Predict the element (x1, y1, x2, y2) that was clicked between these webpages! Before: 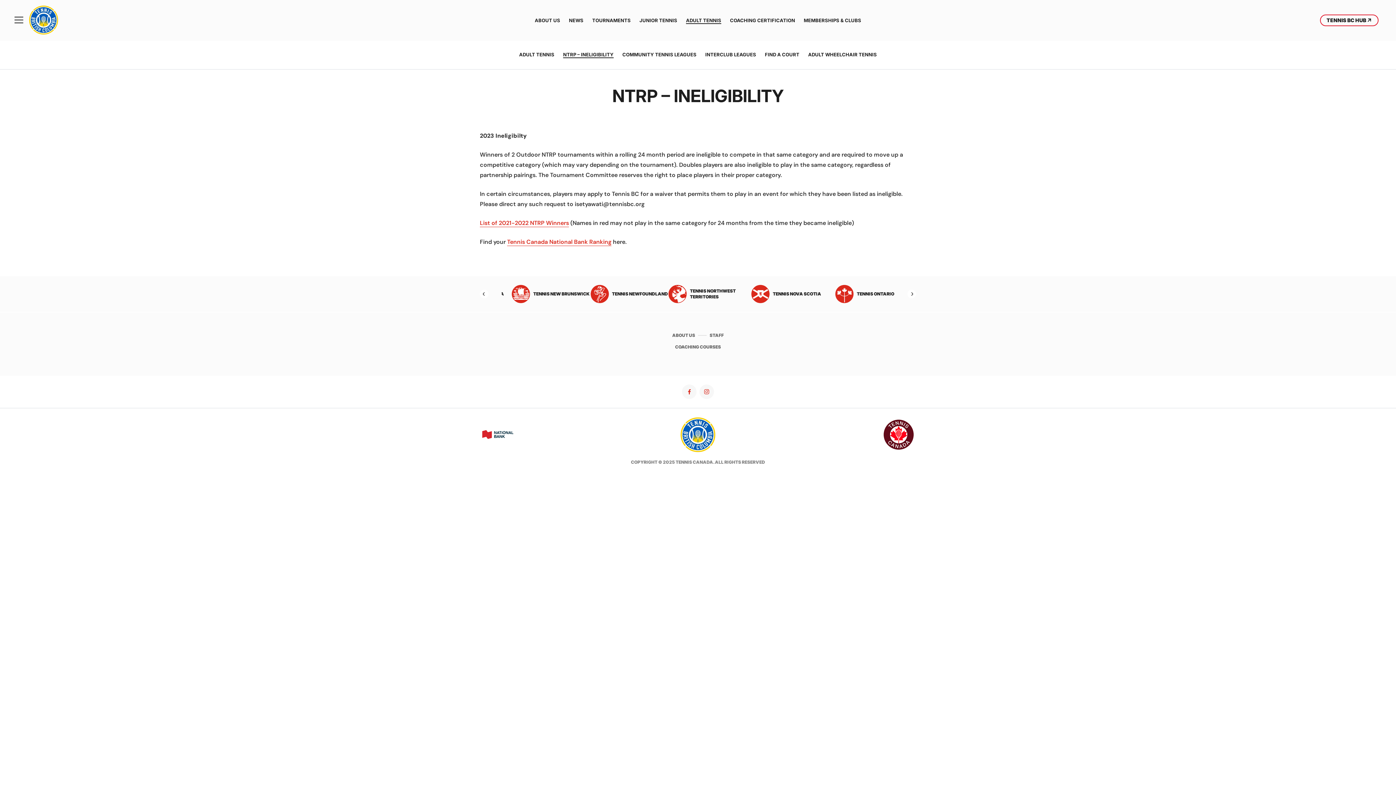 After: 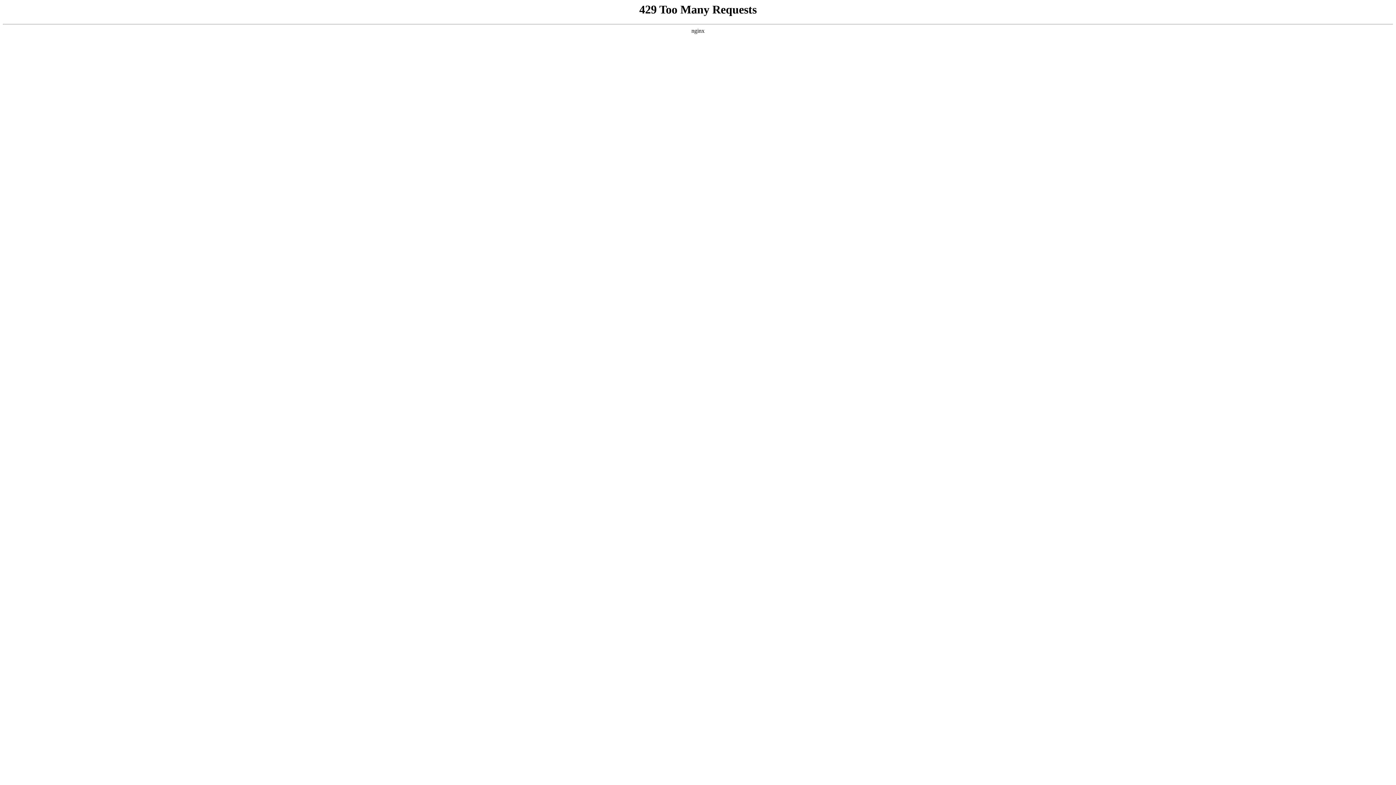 Action: bbox: (705, 51, 756, 57) label: INTERCLUB LEAGUES